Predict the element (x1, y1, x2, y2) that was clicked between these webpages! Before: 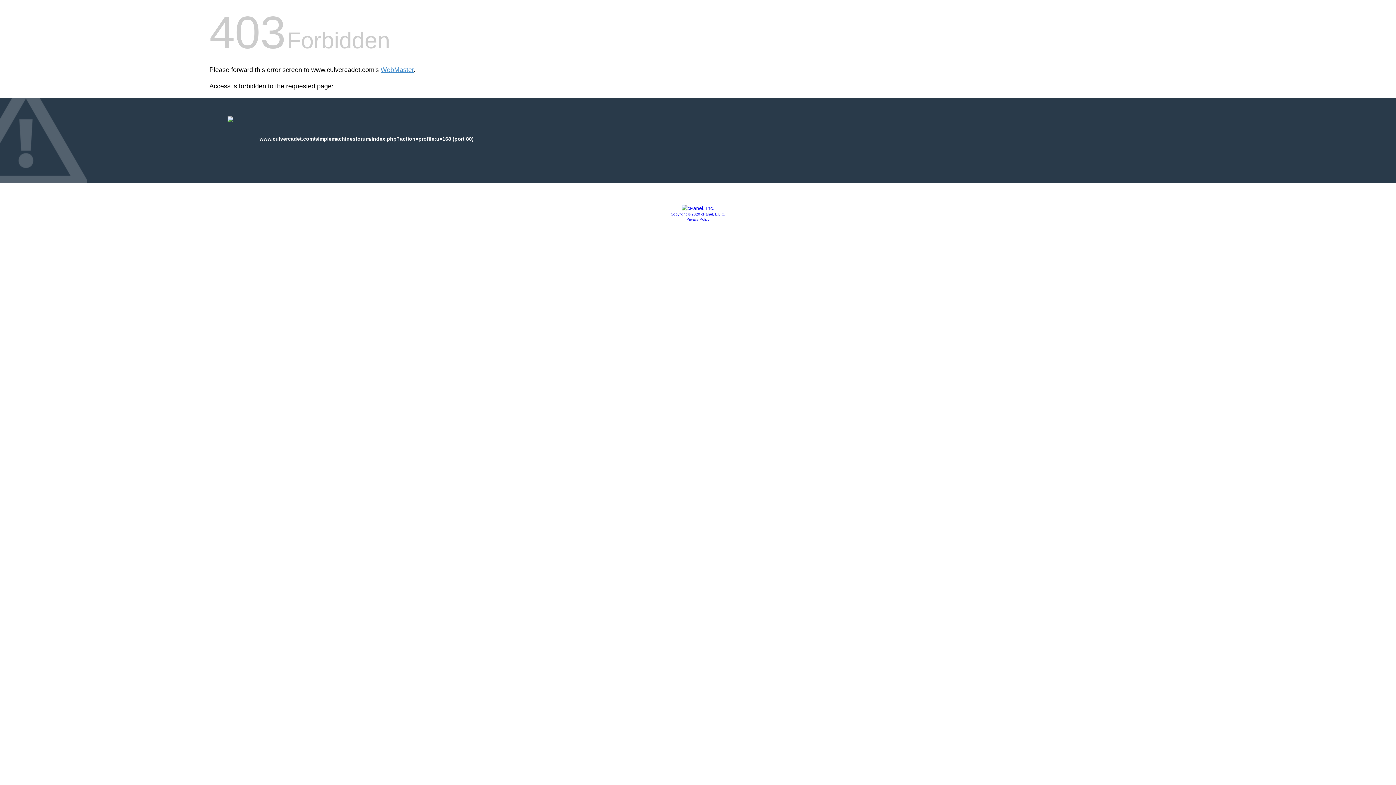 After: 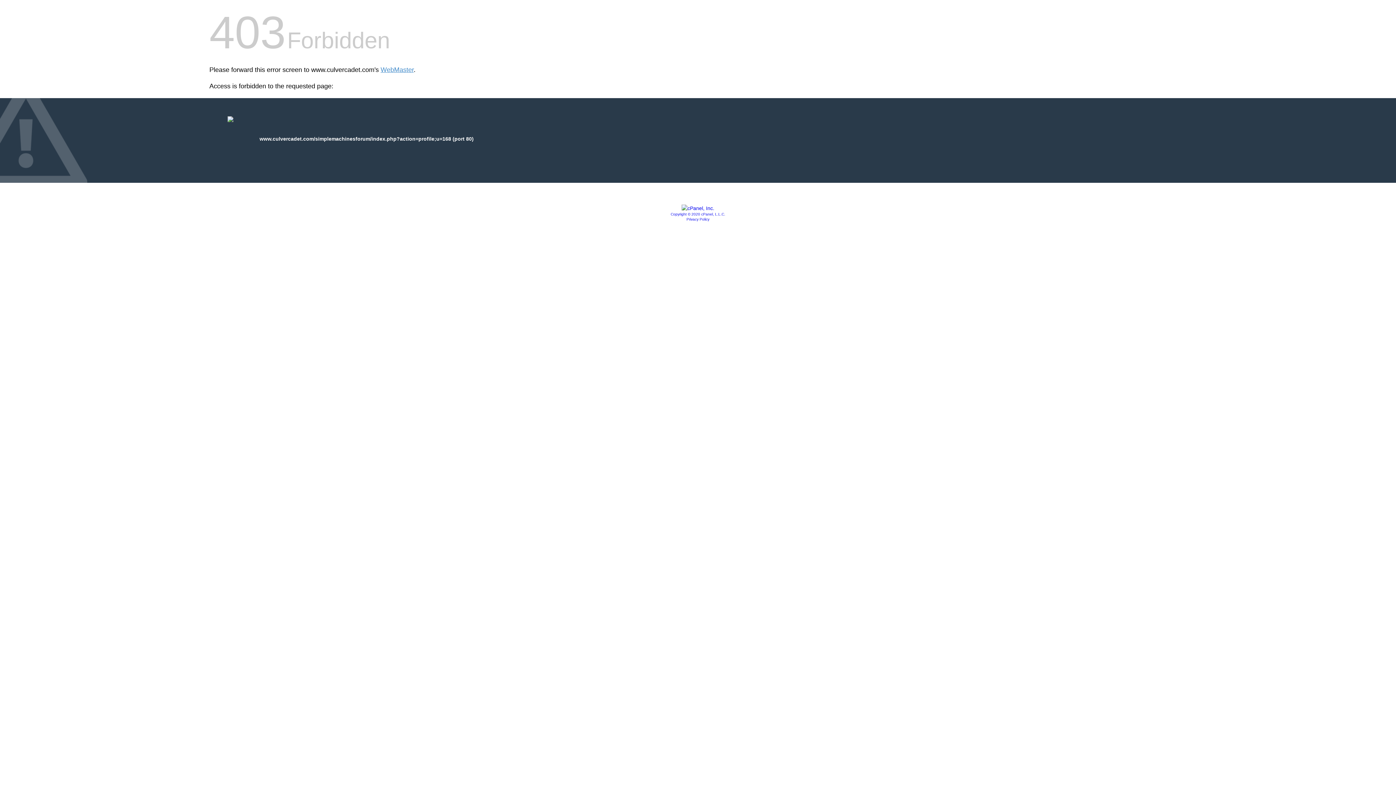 Action: bbox: (681, 205, 714, 211)